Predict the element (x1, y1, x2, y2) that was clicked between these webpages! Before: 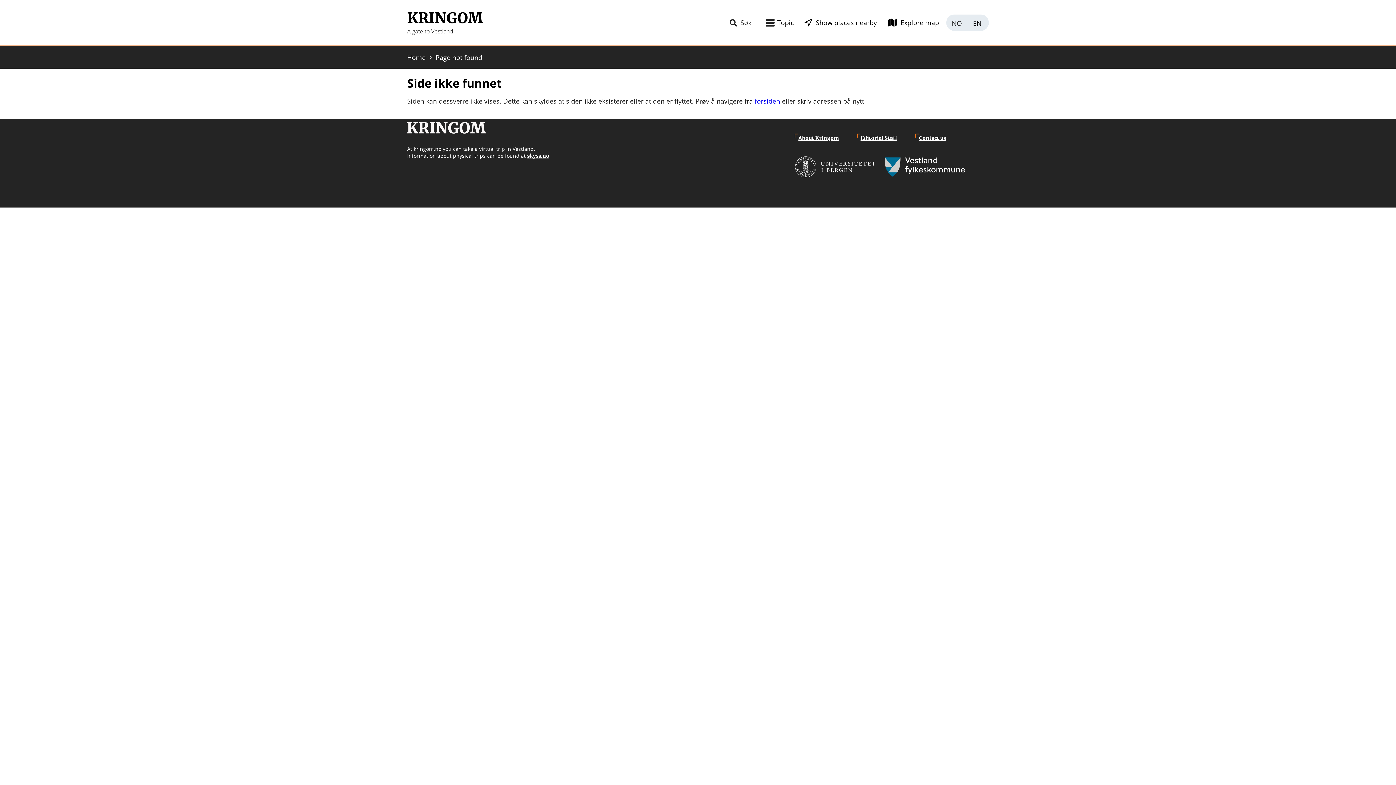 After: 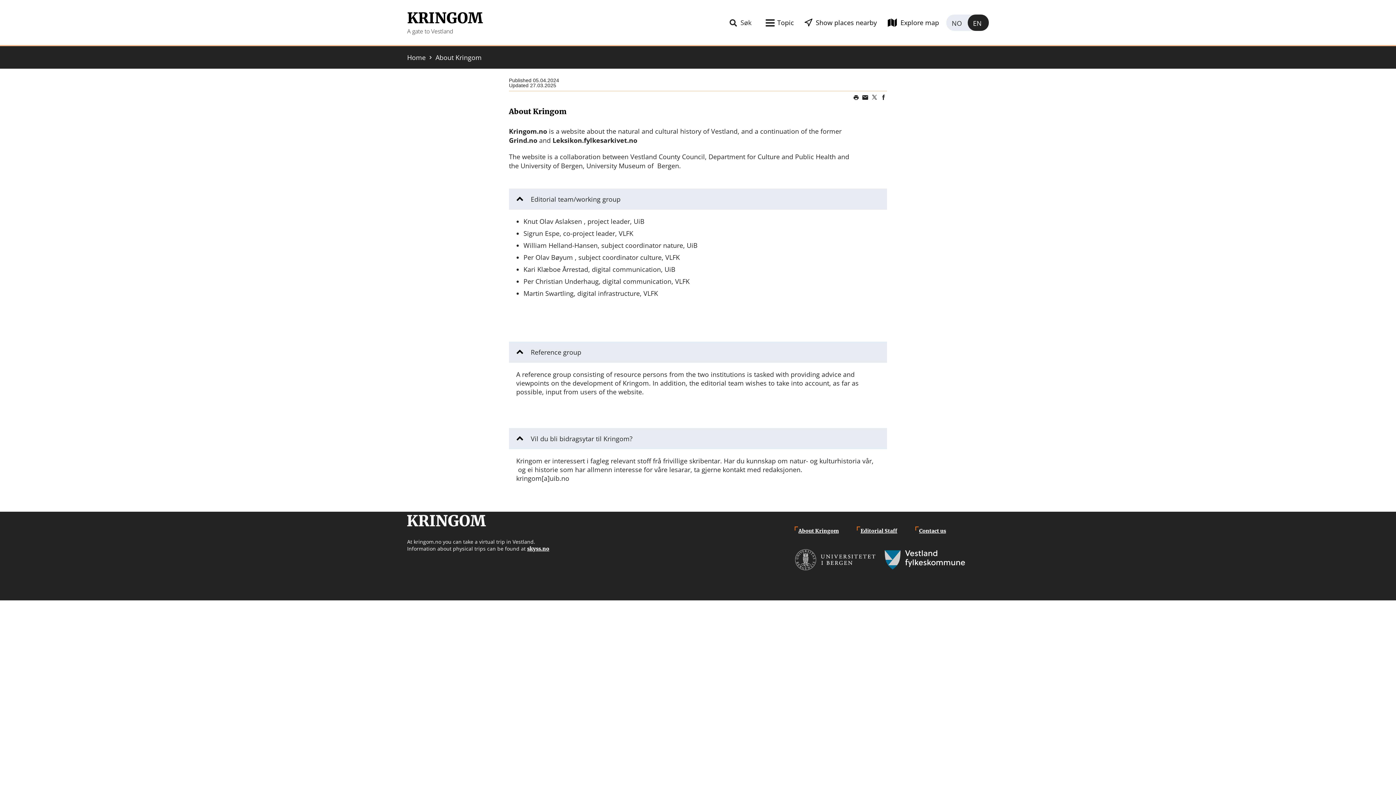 Action: bbox: (798, 134, 838, 141) label: About Kringom